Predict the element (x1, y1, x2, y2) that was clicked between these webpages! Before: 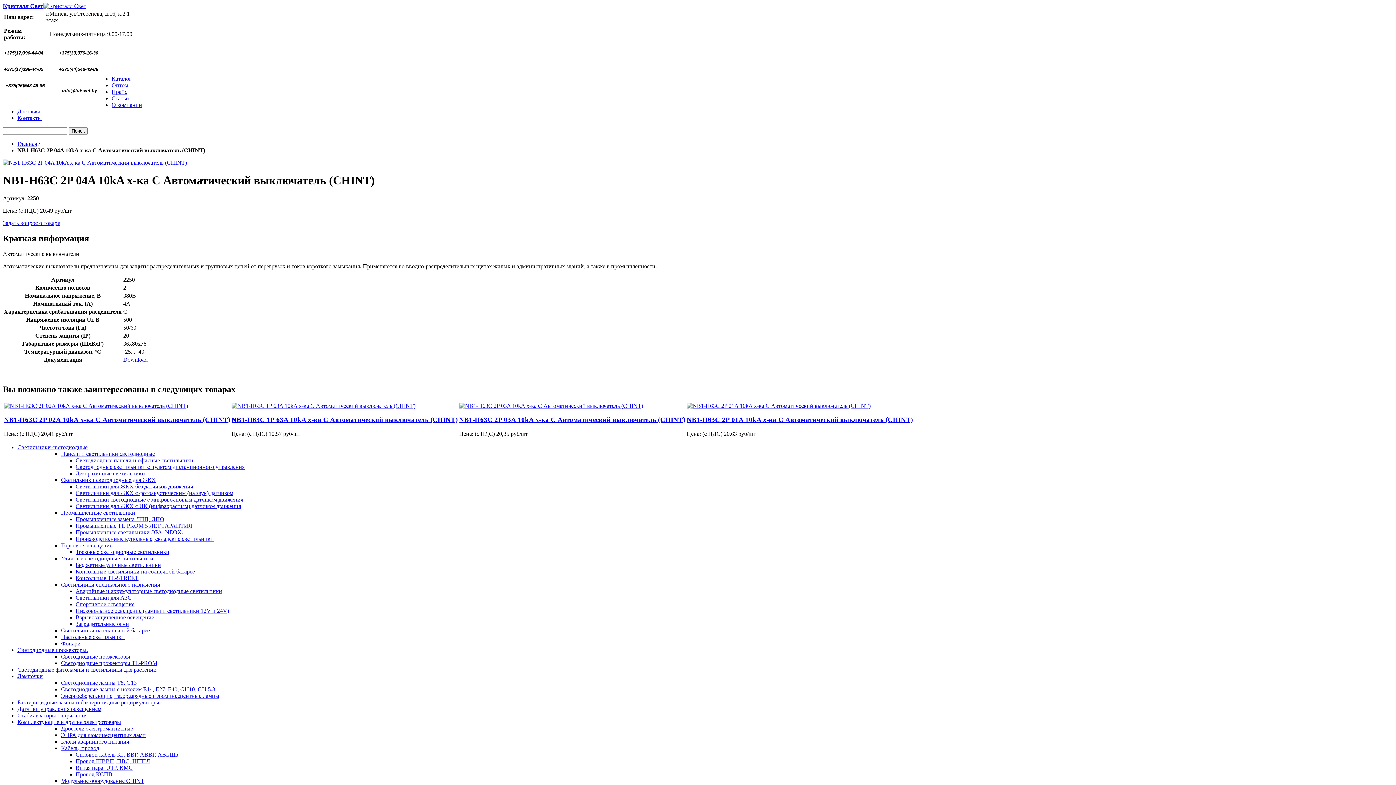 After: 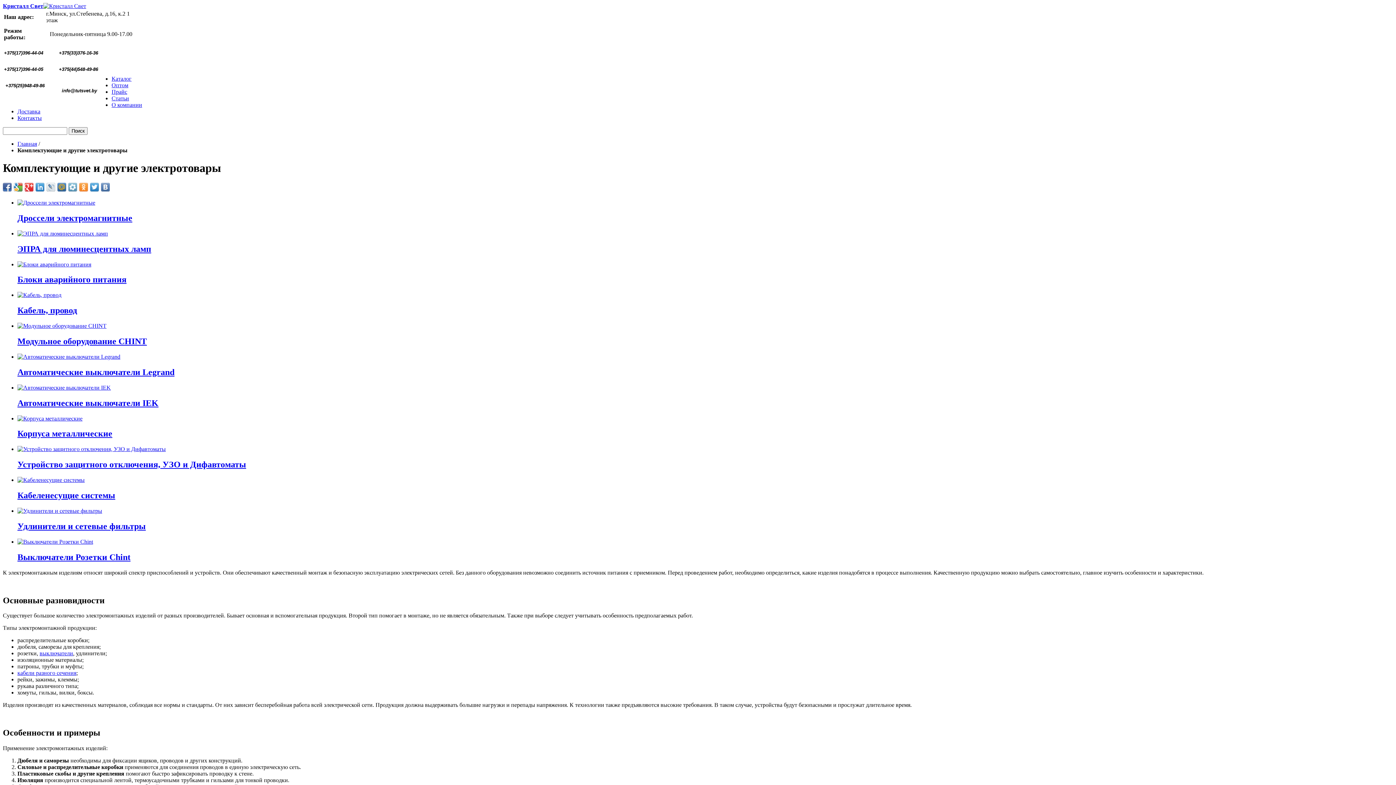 Action: bbox: (17, 719, 121, 725) label: Комплектующие и другие электротовары